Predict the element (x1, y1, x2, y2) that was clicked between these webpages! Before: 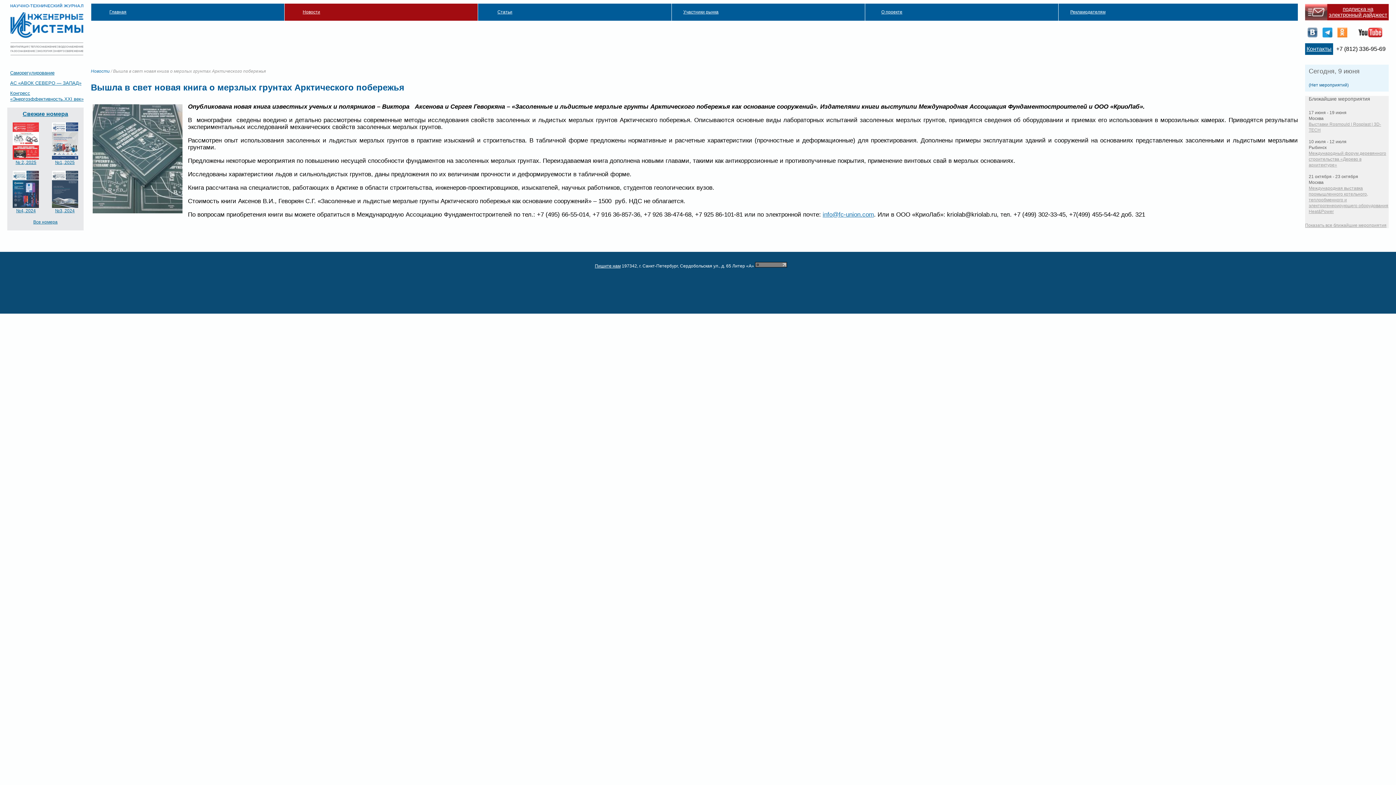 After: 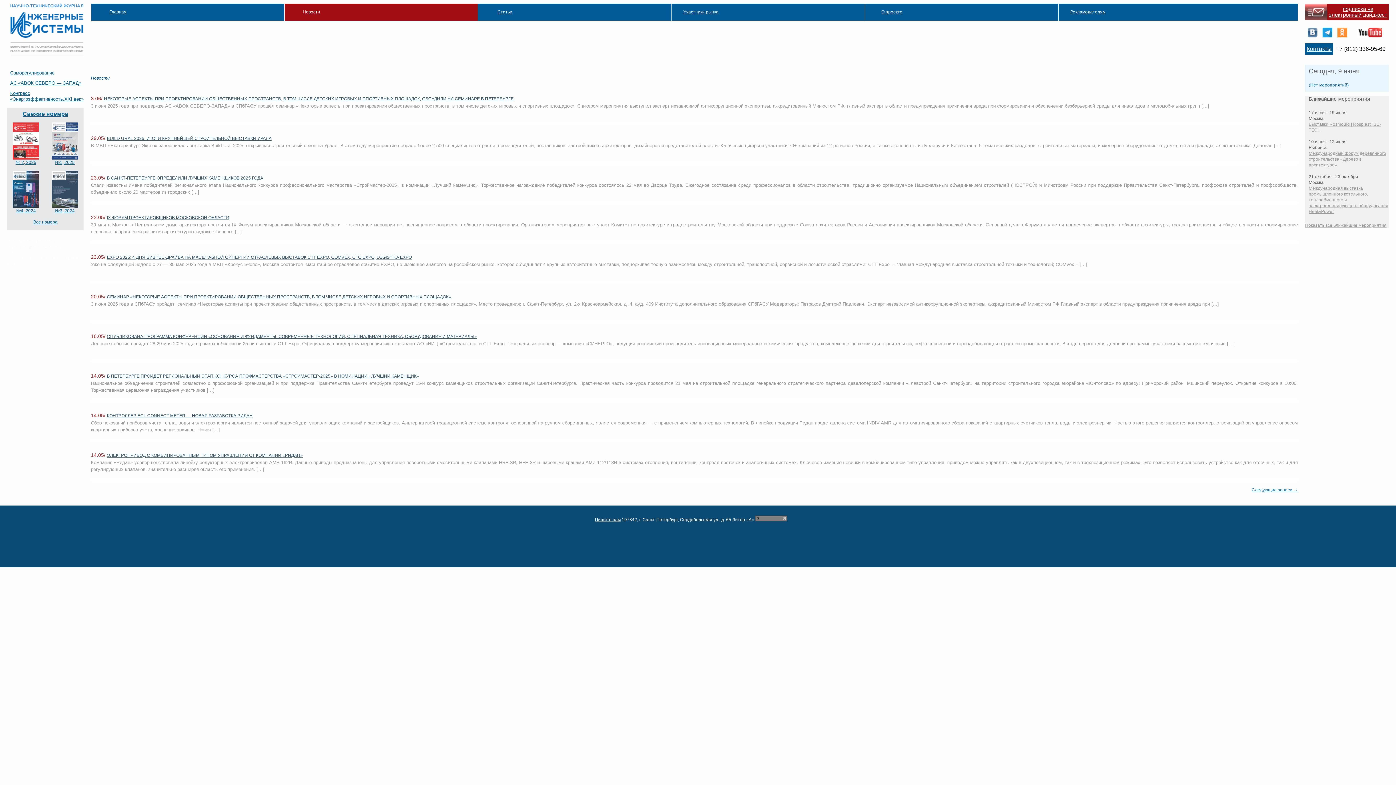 Action: label: Новости bbox: (90, 68, 109, 73)